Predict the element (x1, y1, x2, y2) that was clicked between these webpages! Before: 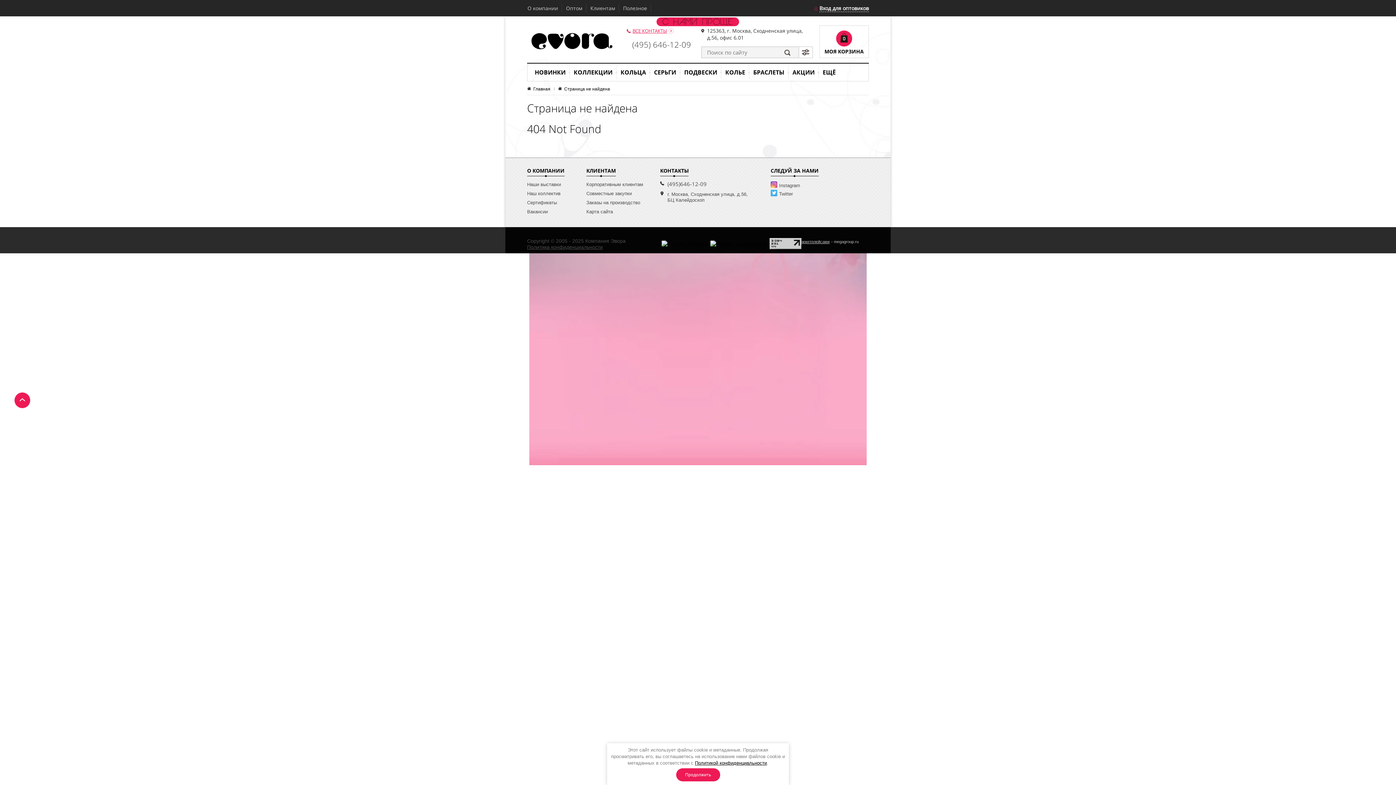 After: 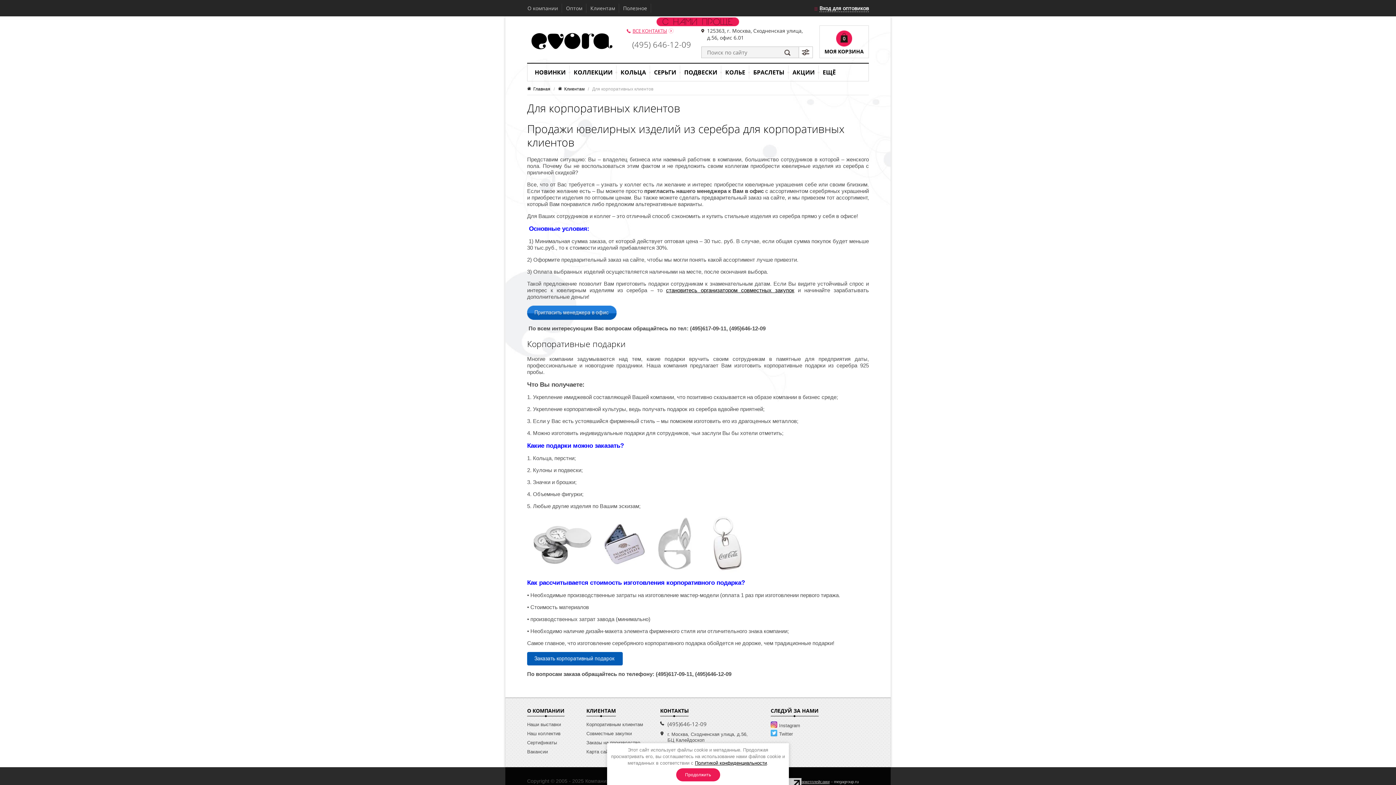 Action: label: Корпоративным клиентам bbox: (586, 181, 643, 187)